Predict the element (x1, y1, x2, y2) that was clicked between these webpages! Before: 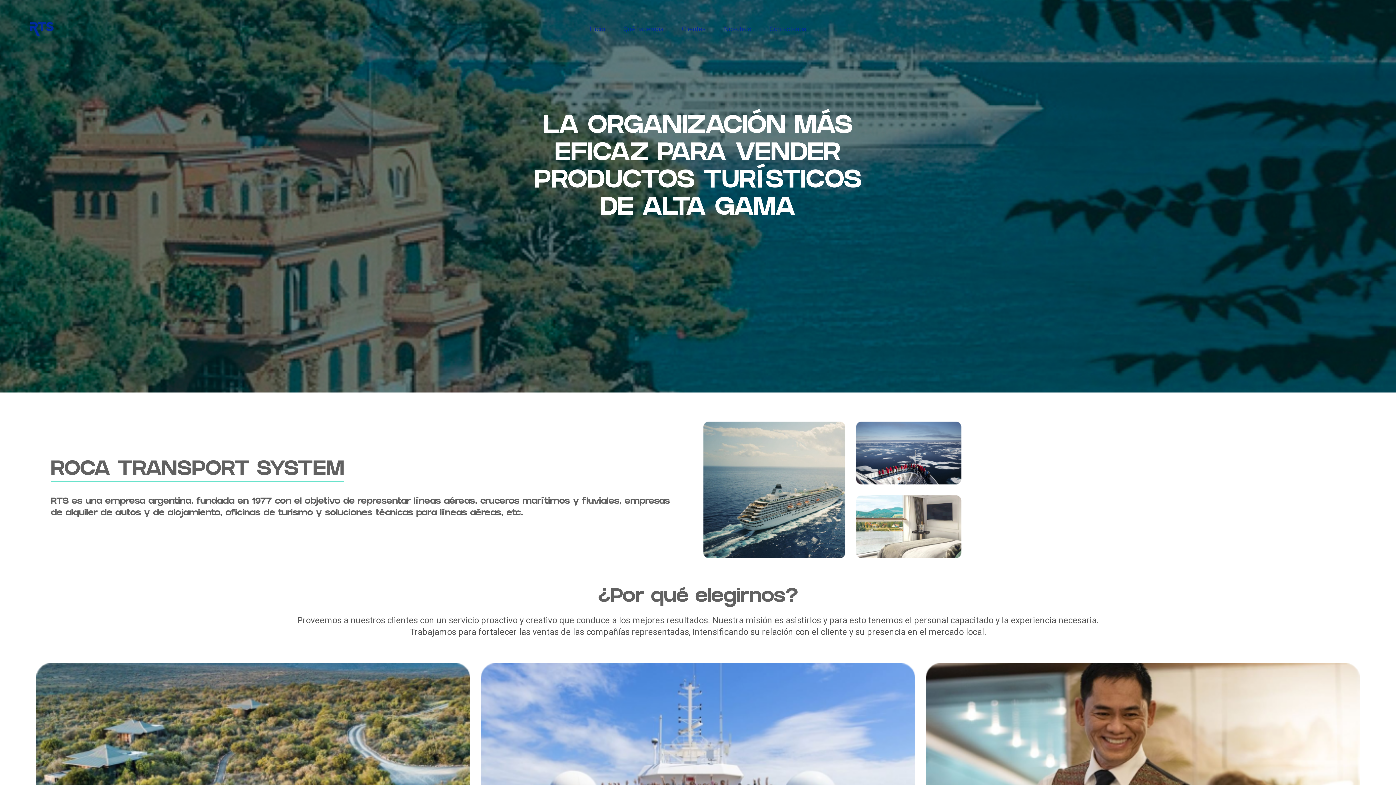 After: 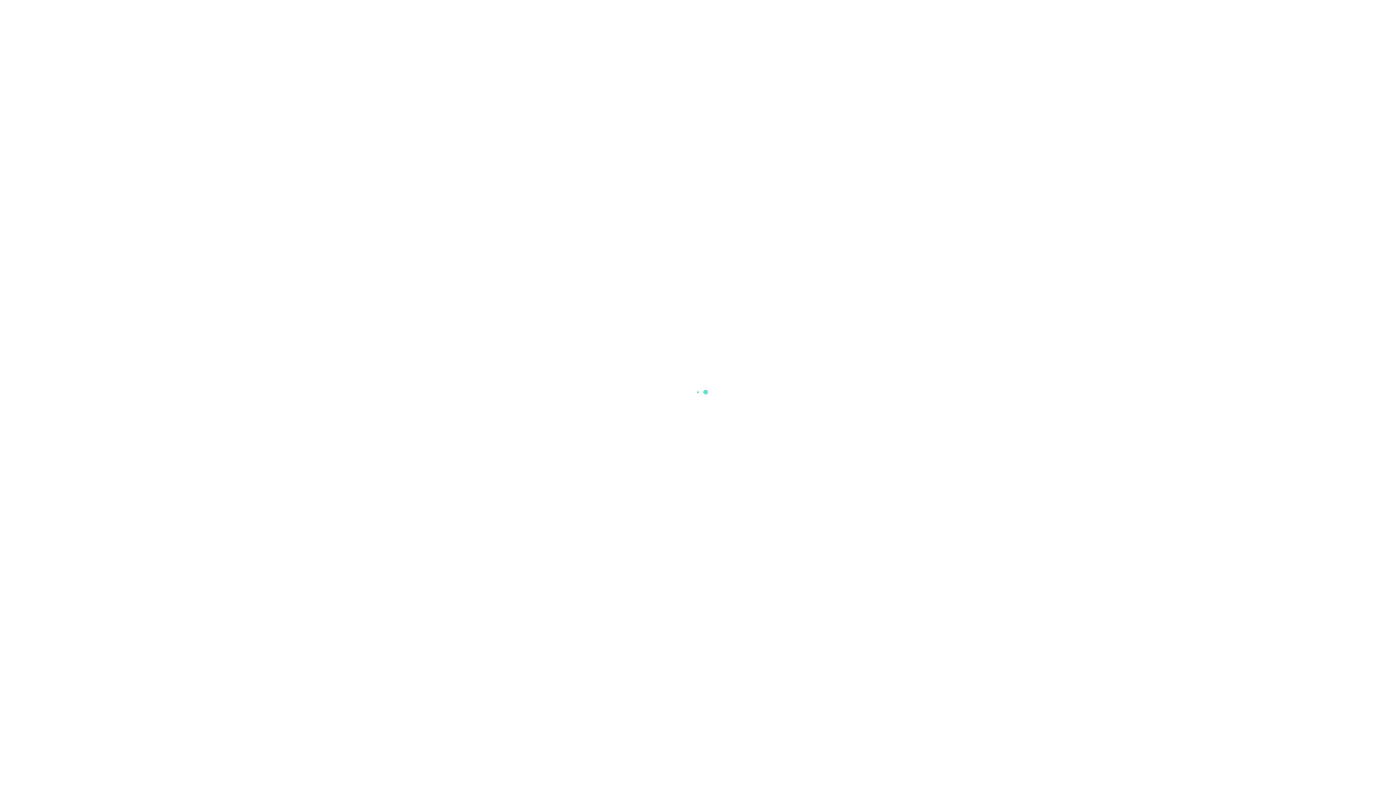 Action: bbox: (760, 0, 815, 58) label: Contactanos